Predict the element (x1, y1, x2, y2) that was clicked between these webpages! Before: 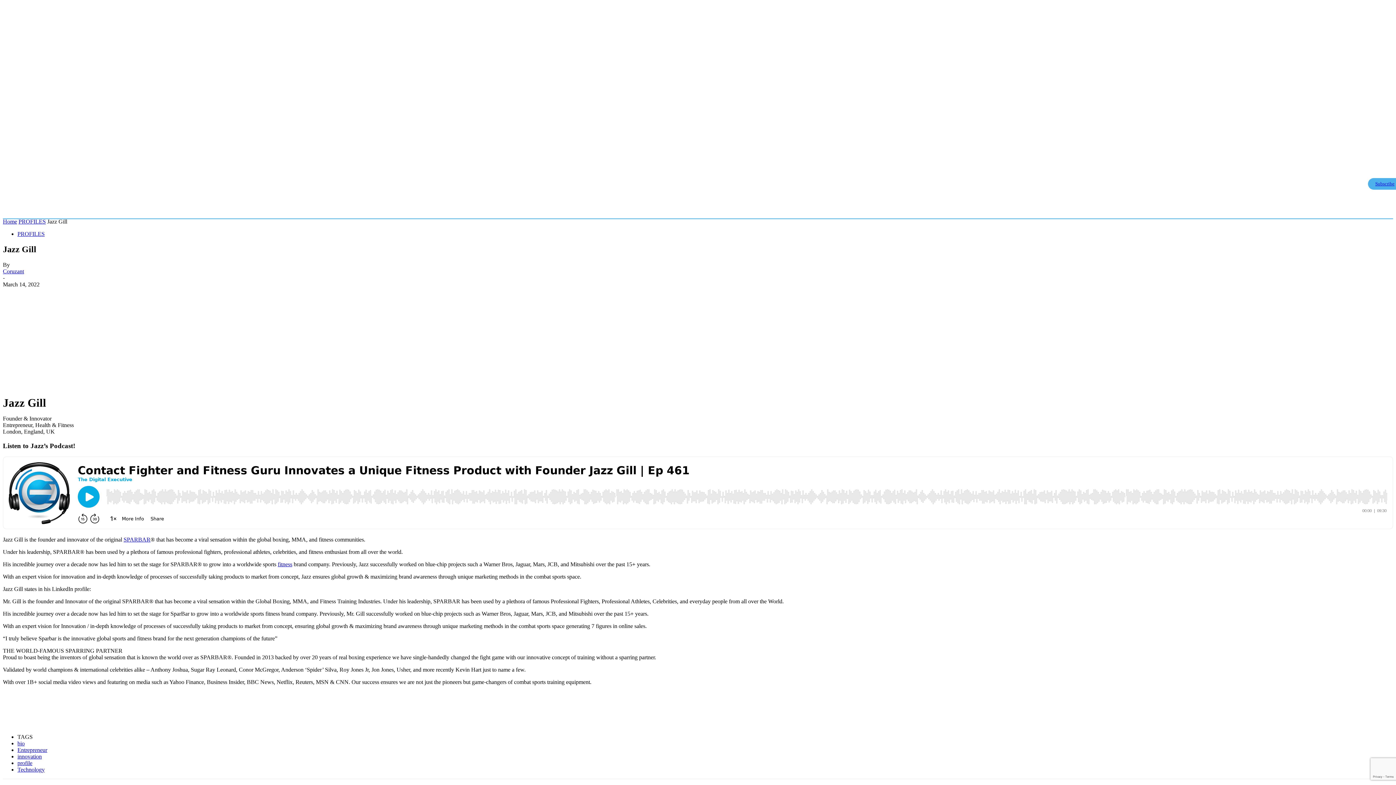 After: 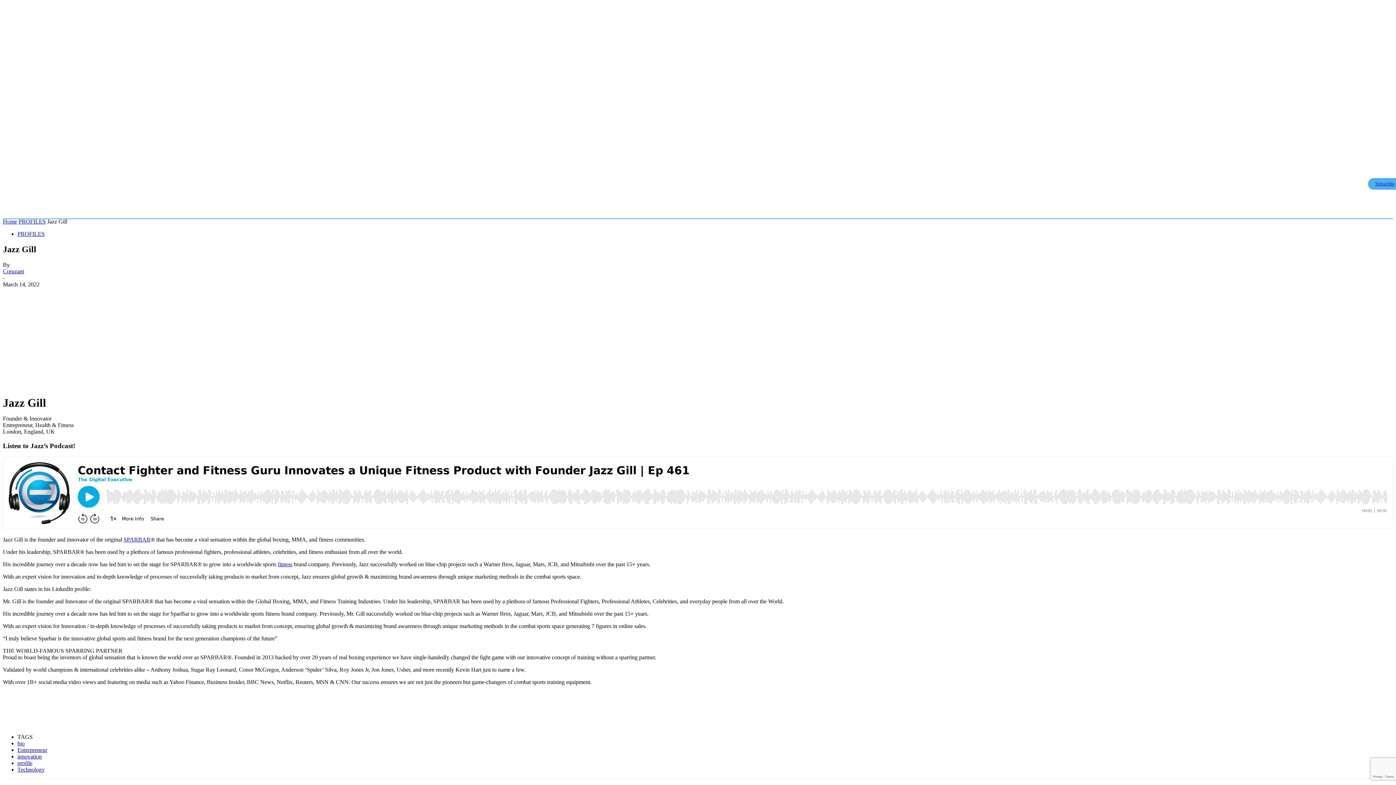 Action: bbox: (160, 287, 185, 303)